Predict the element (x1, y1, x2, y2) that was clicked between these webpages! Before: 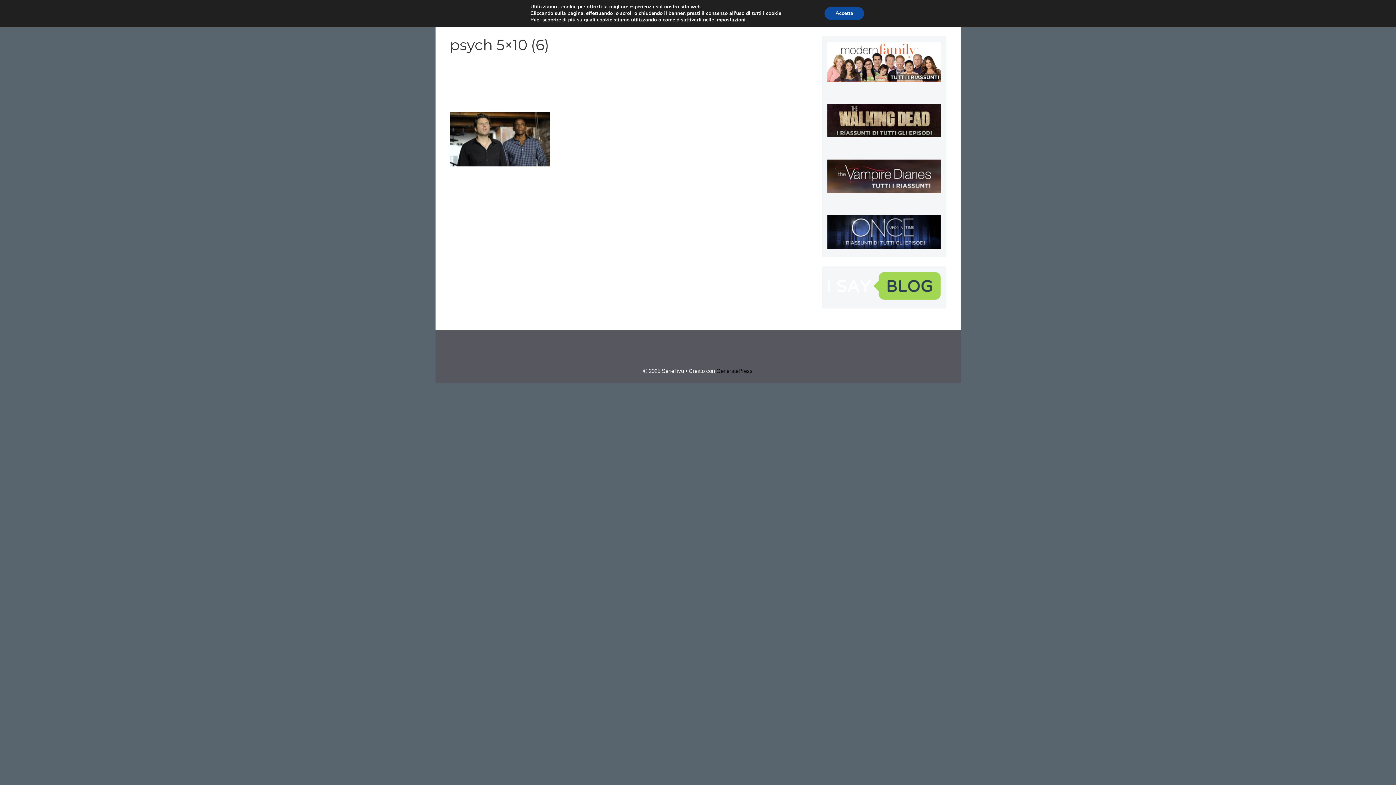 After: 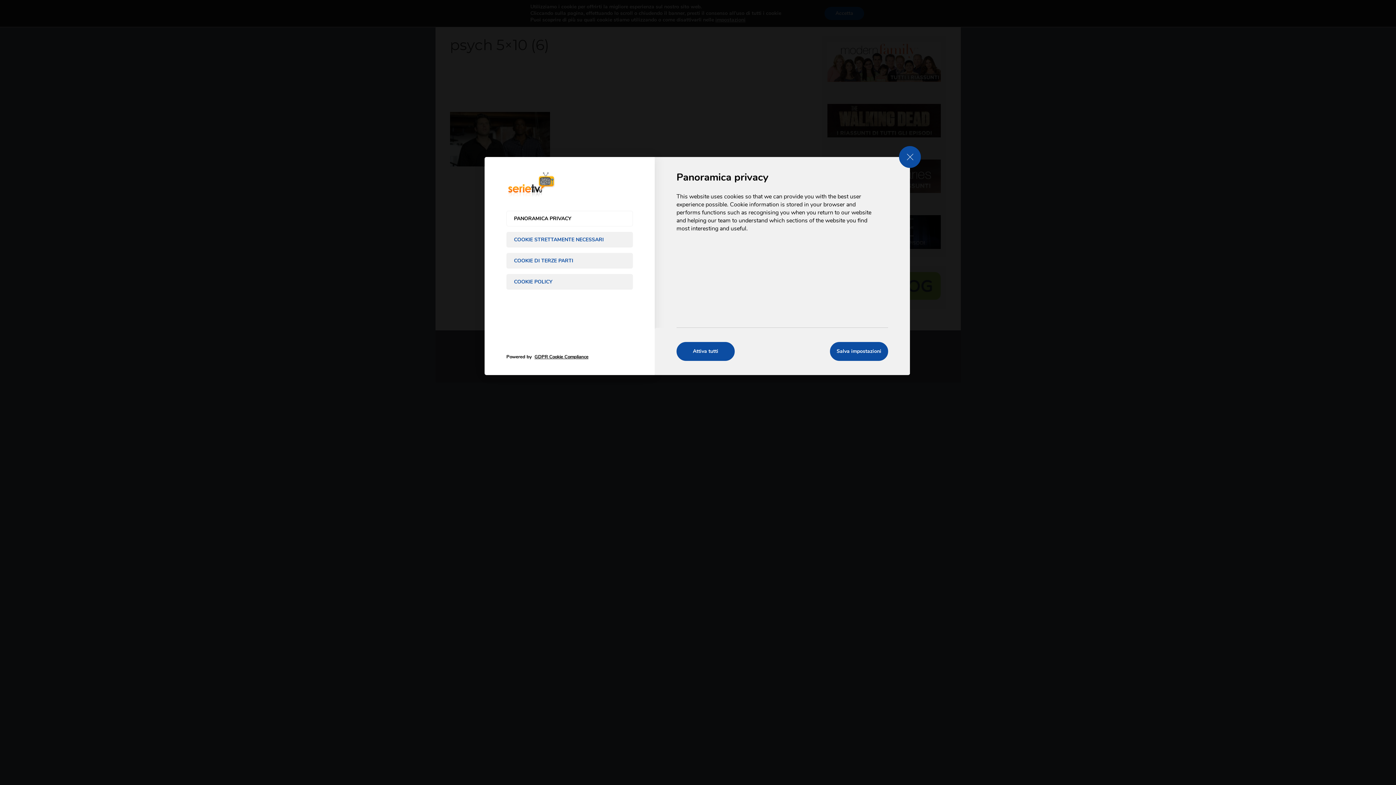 Action: bbox: (715, 16, 745, 23) label: impostazioni